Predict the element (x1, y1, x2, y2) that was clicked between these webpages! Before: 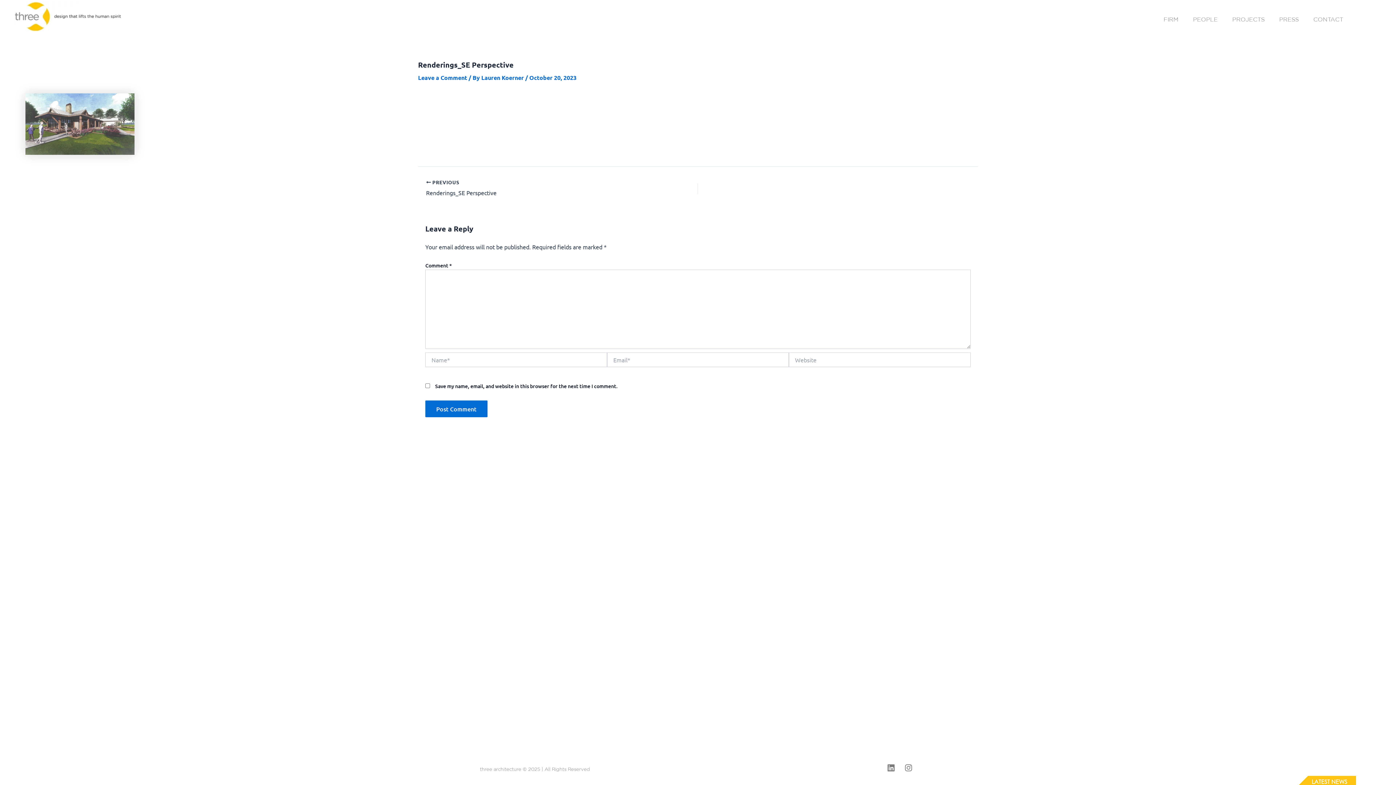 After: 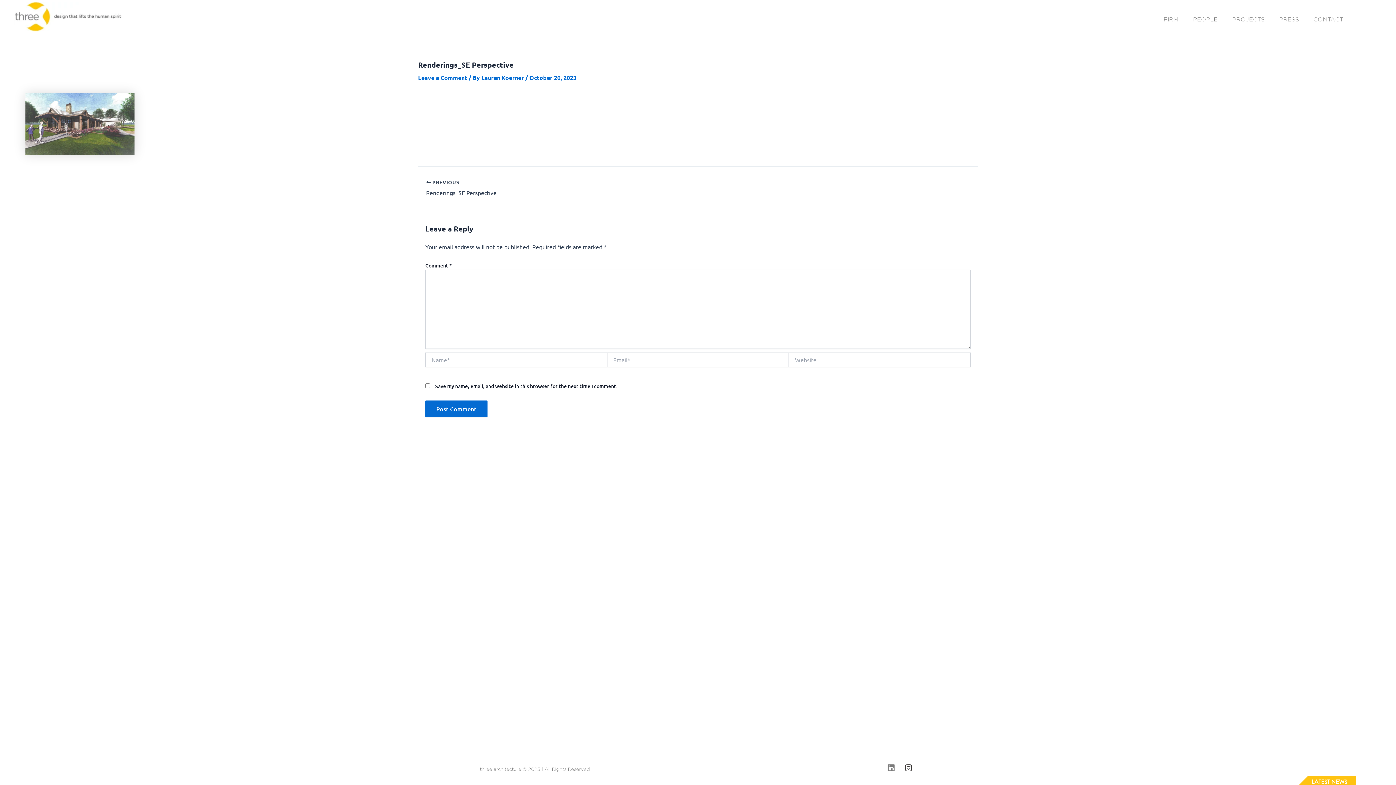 Action: label: Instagram bbox: (904, 764, 912, 772)